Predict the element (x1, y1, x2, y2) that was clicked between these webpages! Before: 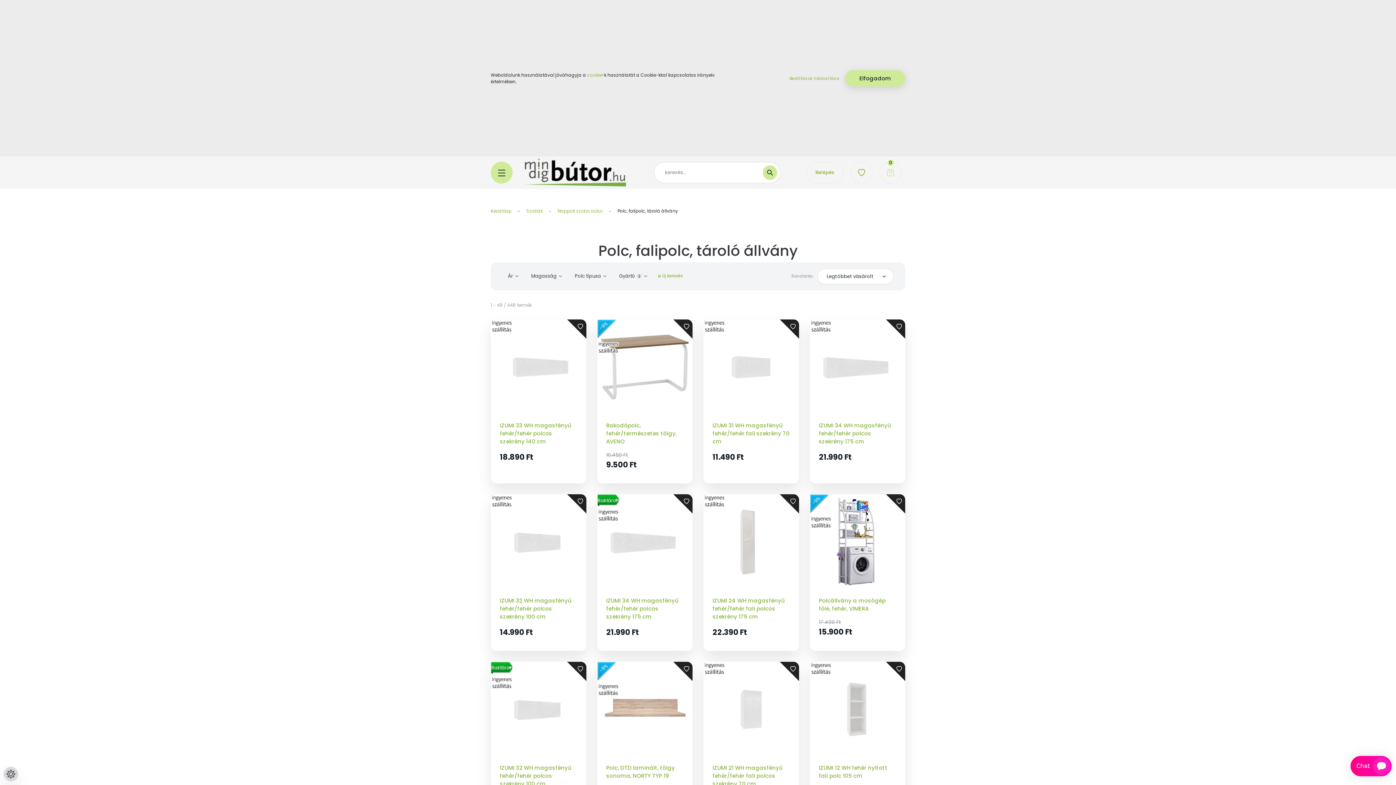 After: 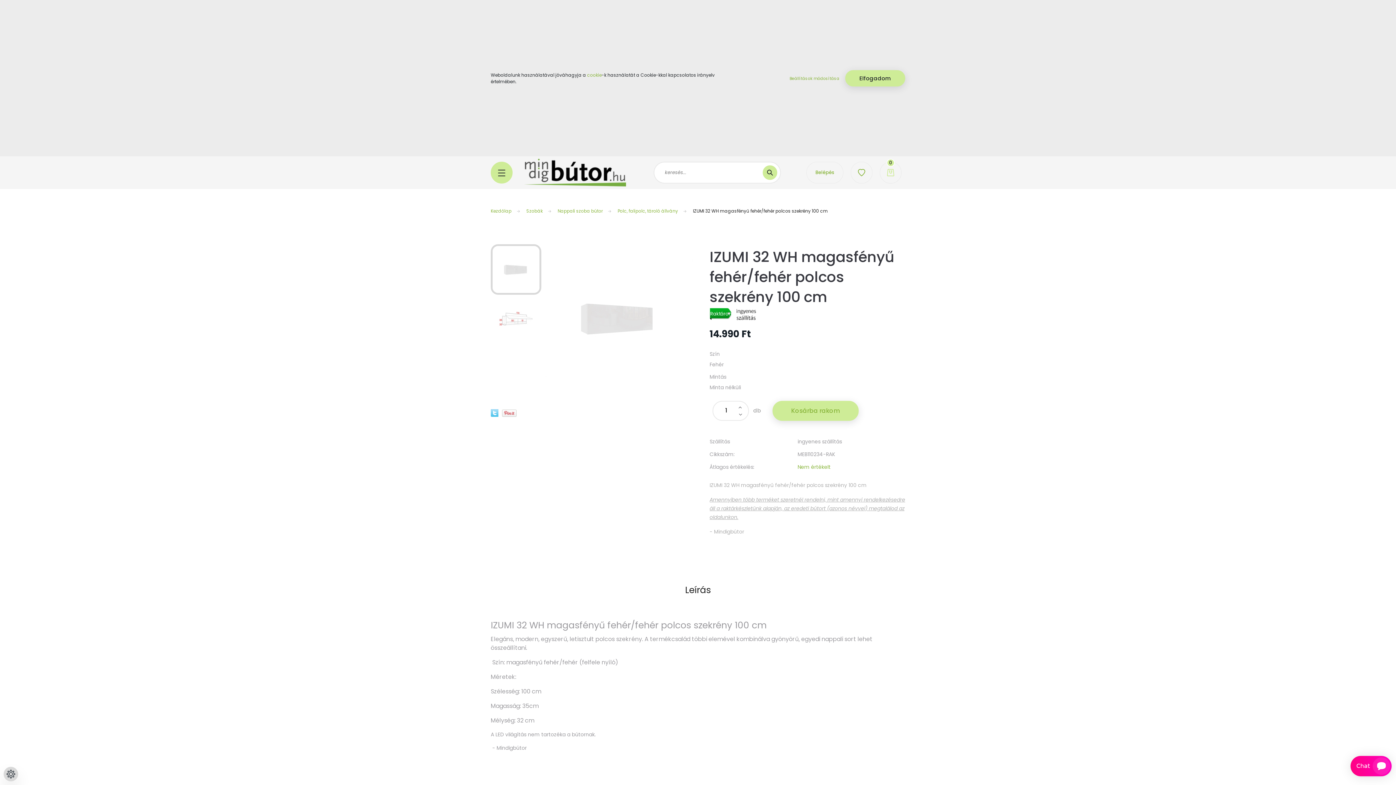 Action: bbox: (490, 676, 512, 688)